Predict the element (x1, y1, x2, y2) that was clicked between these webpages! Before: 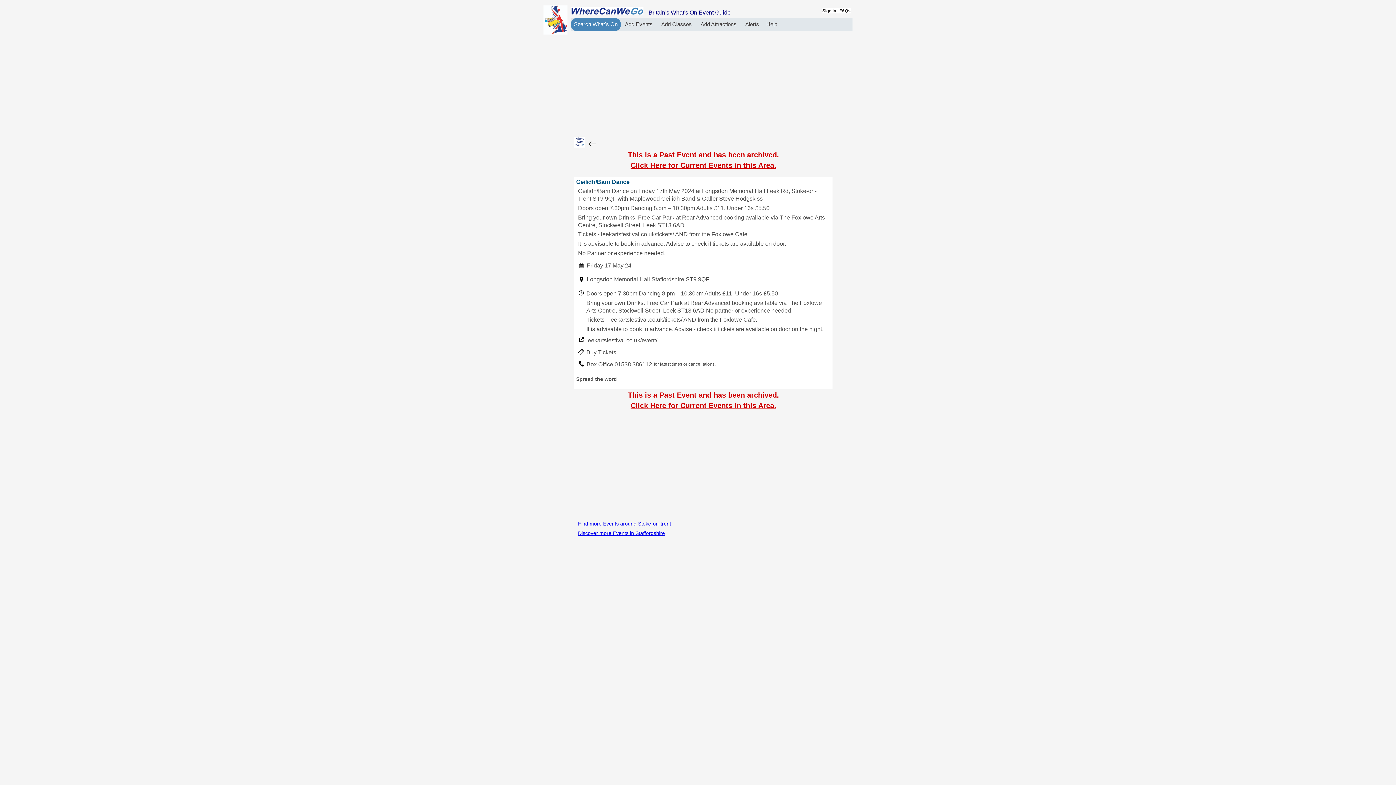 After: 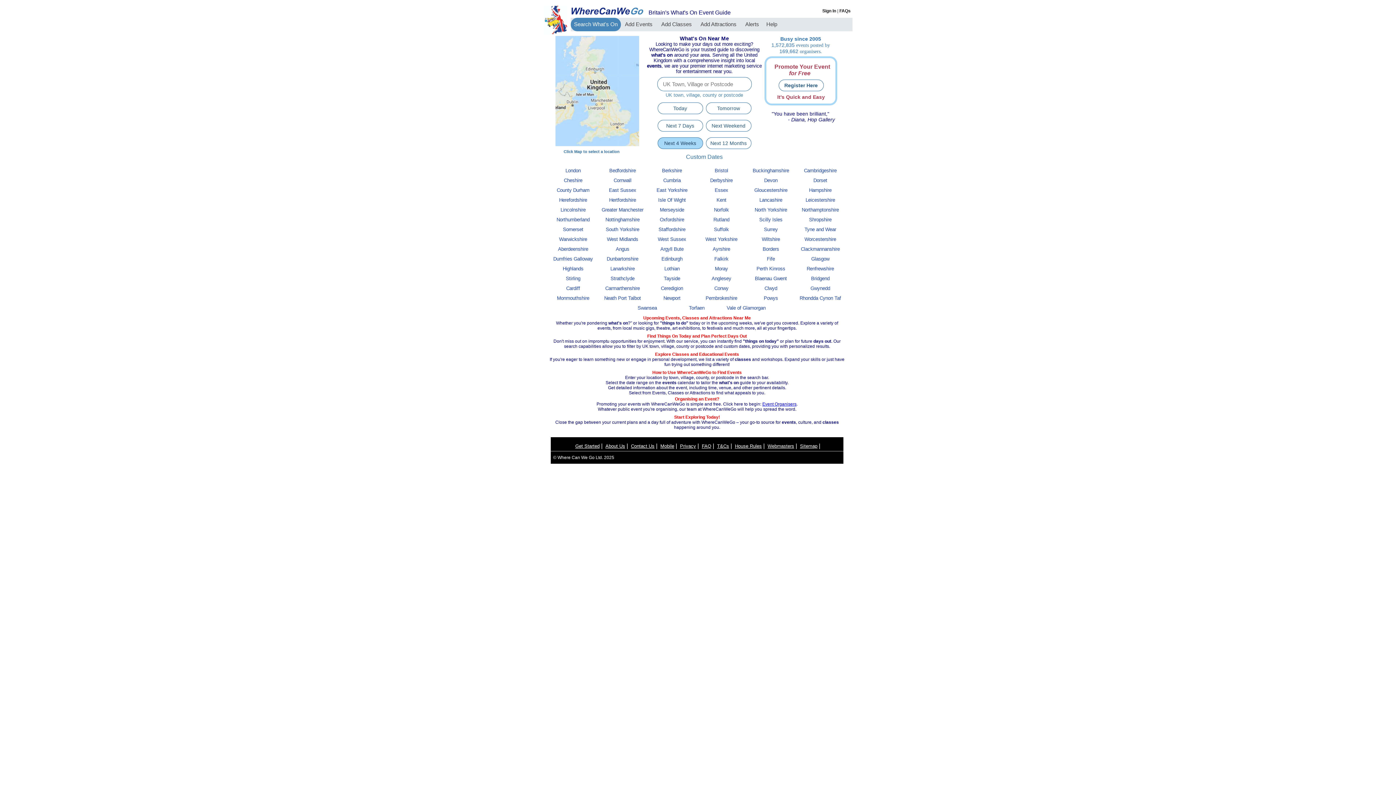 Action: bbox: (570, 7, 643, 14)